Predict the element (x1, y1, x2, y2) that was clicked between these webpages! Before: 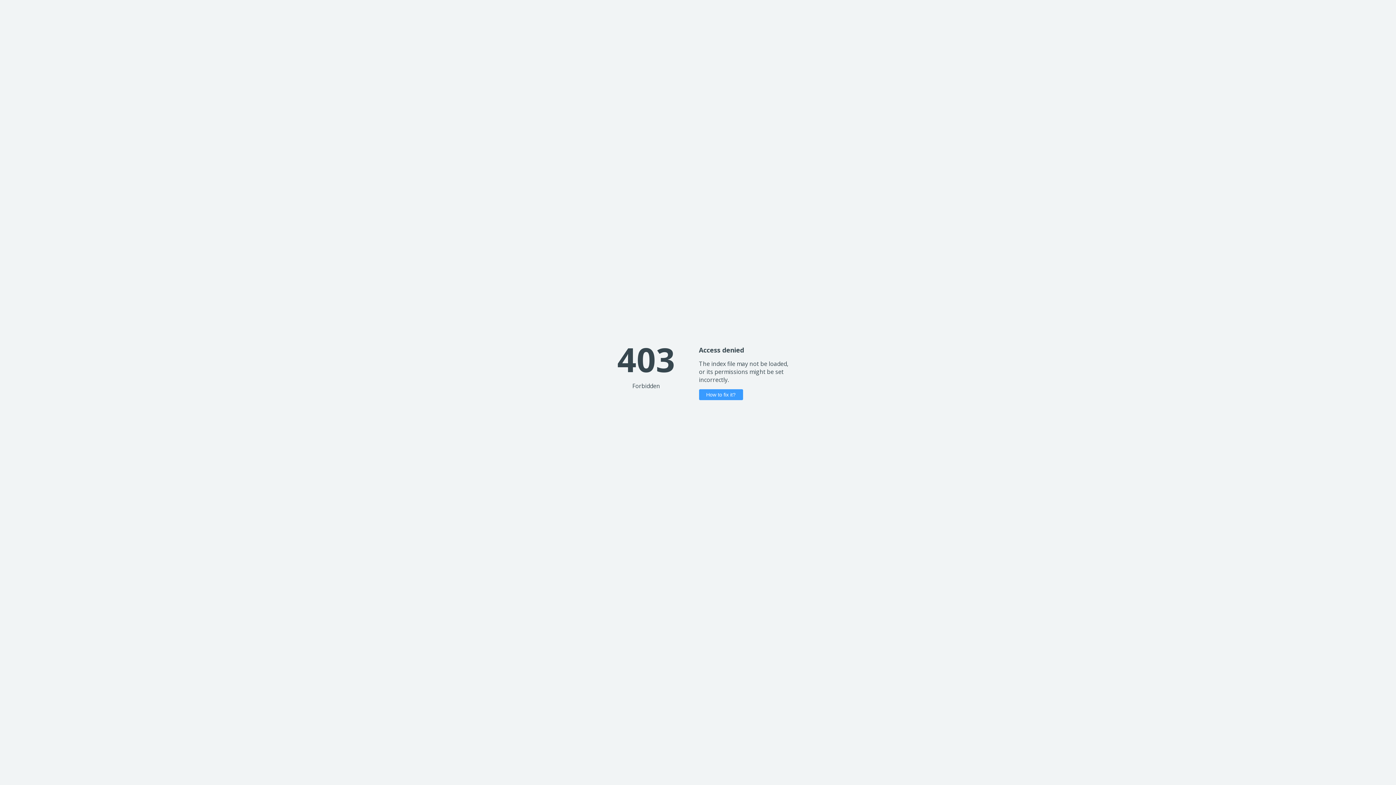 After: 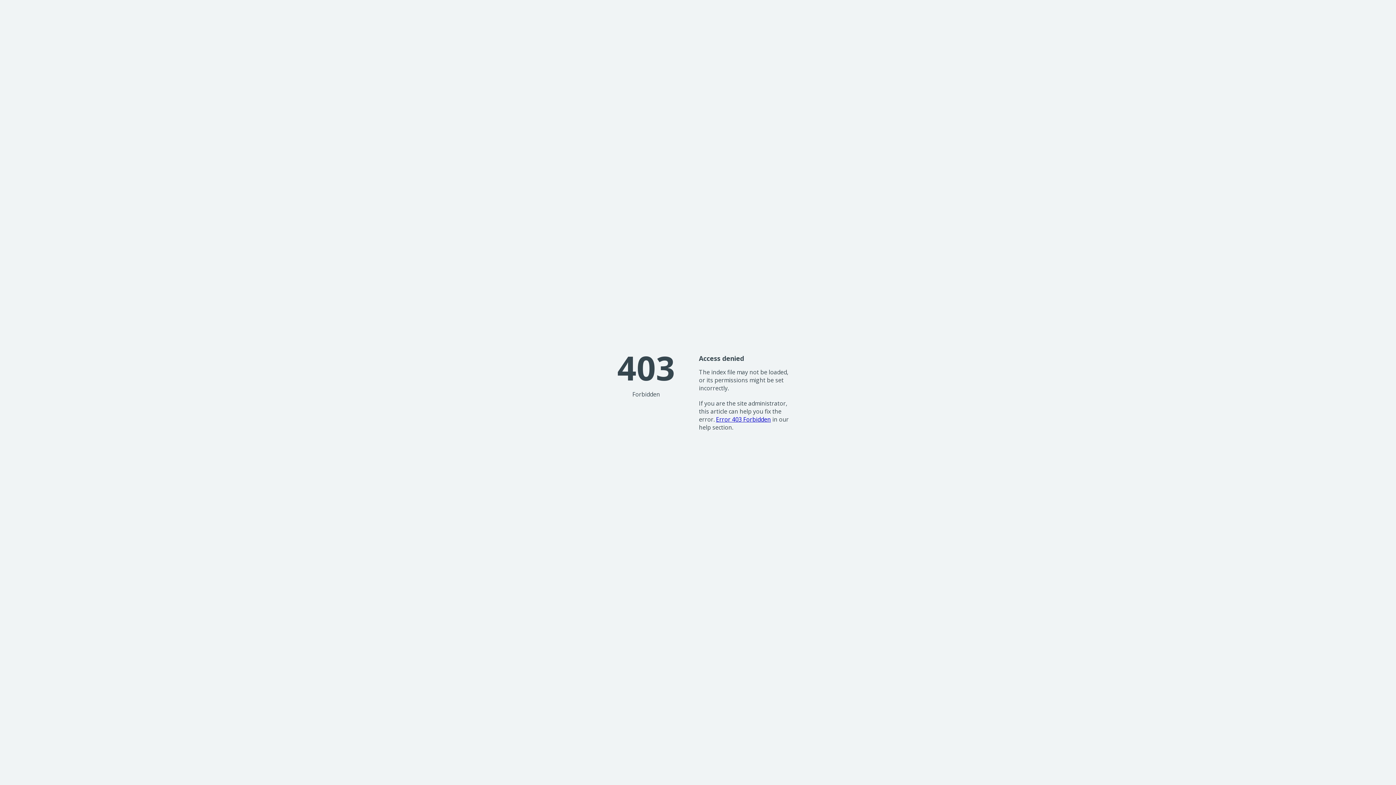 Action: label: How to fix it? bbox: (699, 389, 743, 400)